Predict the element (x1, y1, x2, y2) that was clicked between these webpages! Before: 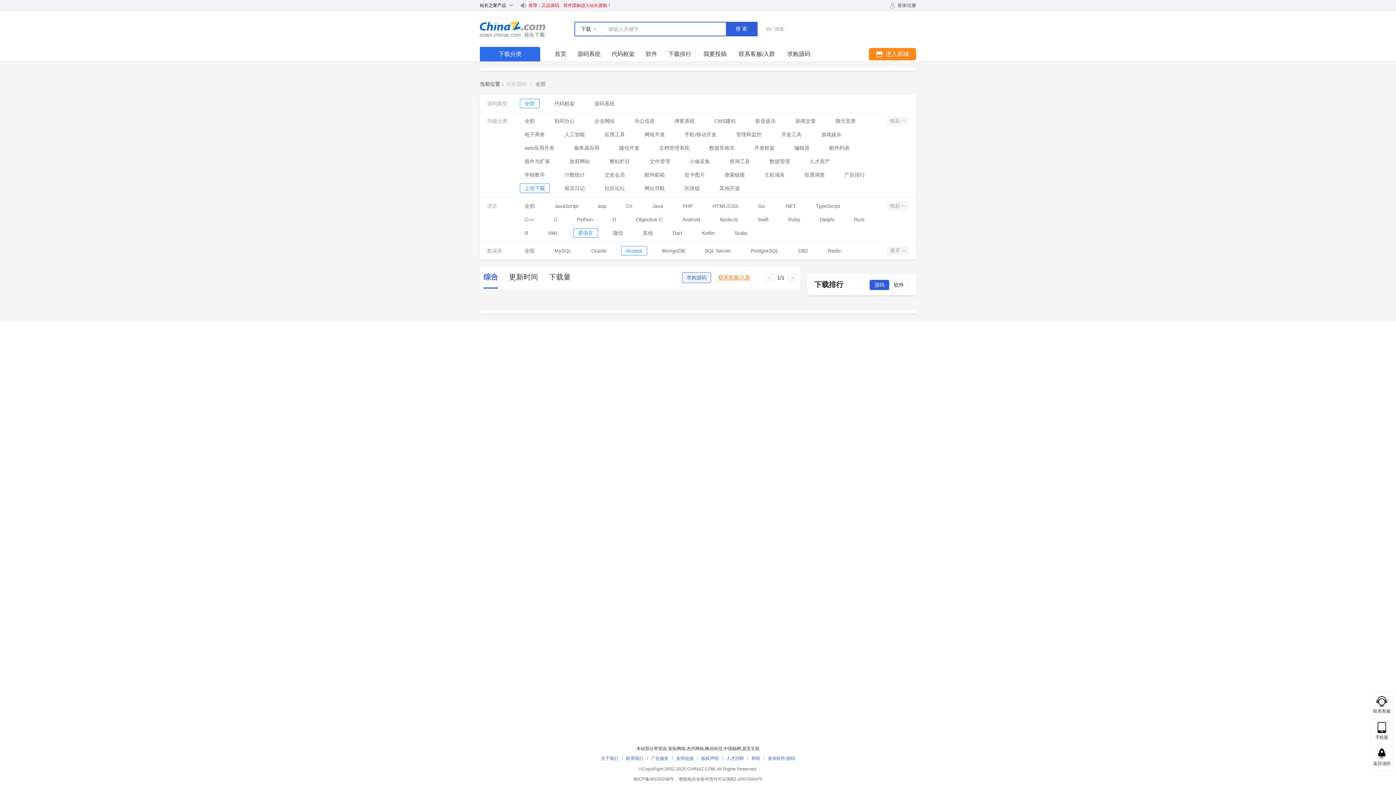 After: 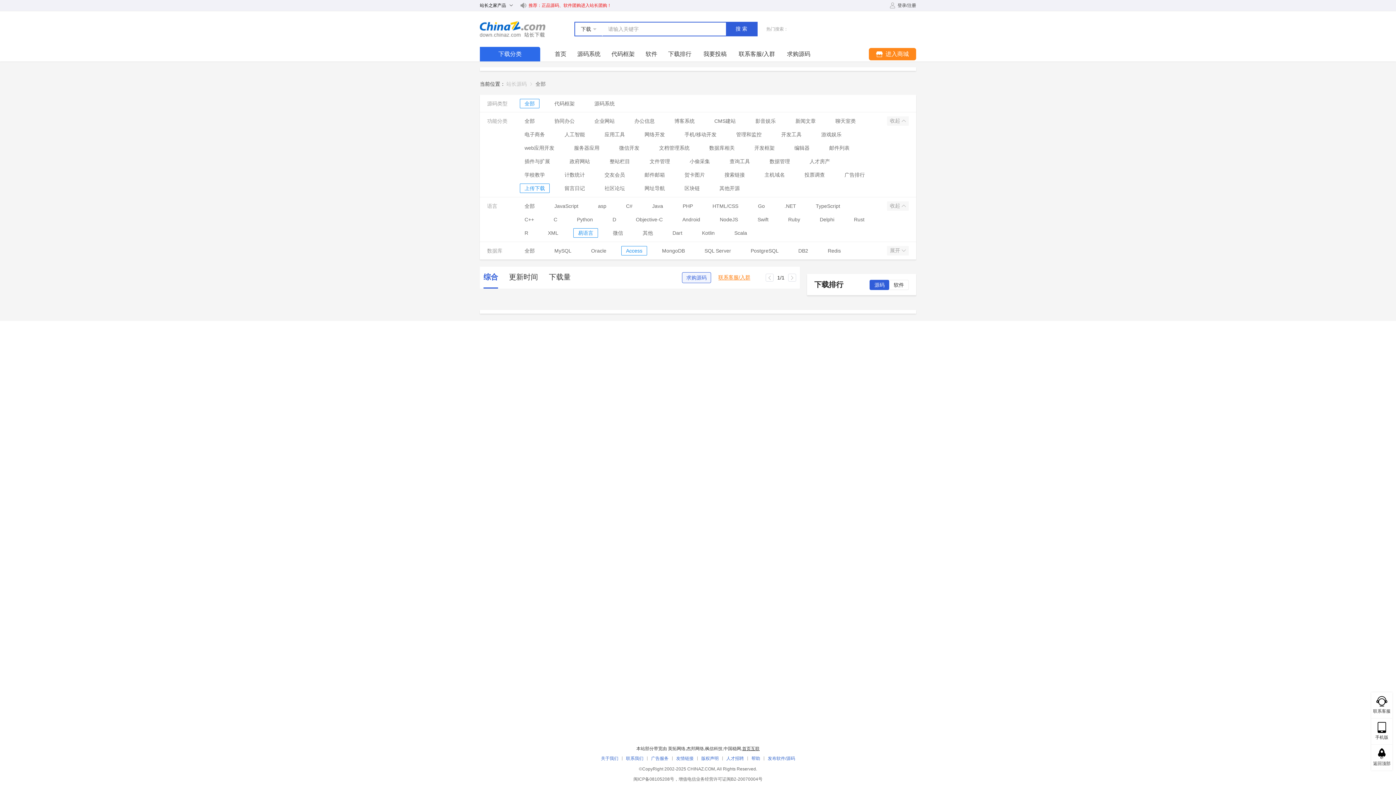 Action: bbox: (742, 746, 759, 751) label: 首页互联